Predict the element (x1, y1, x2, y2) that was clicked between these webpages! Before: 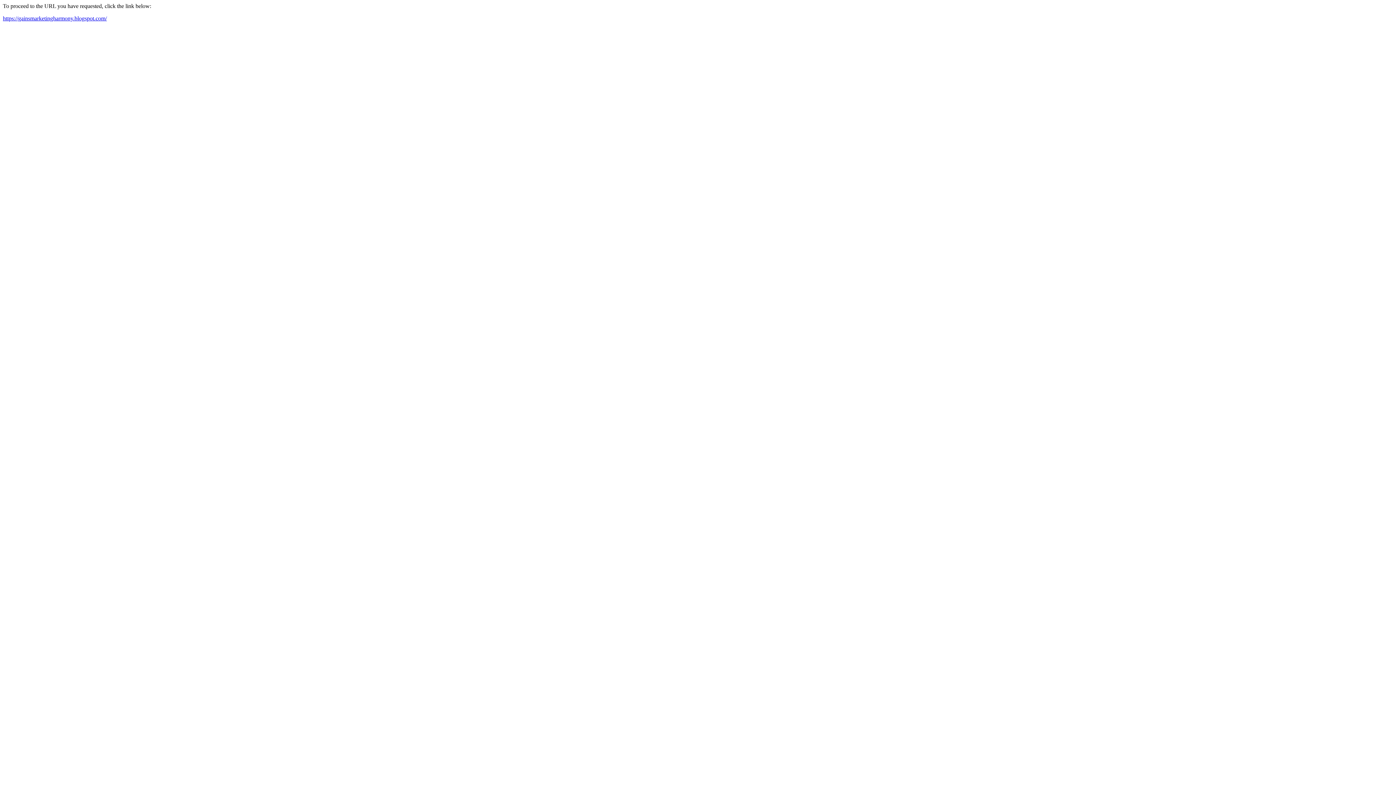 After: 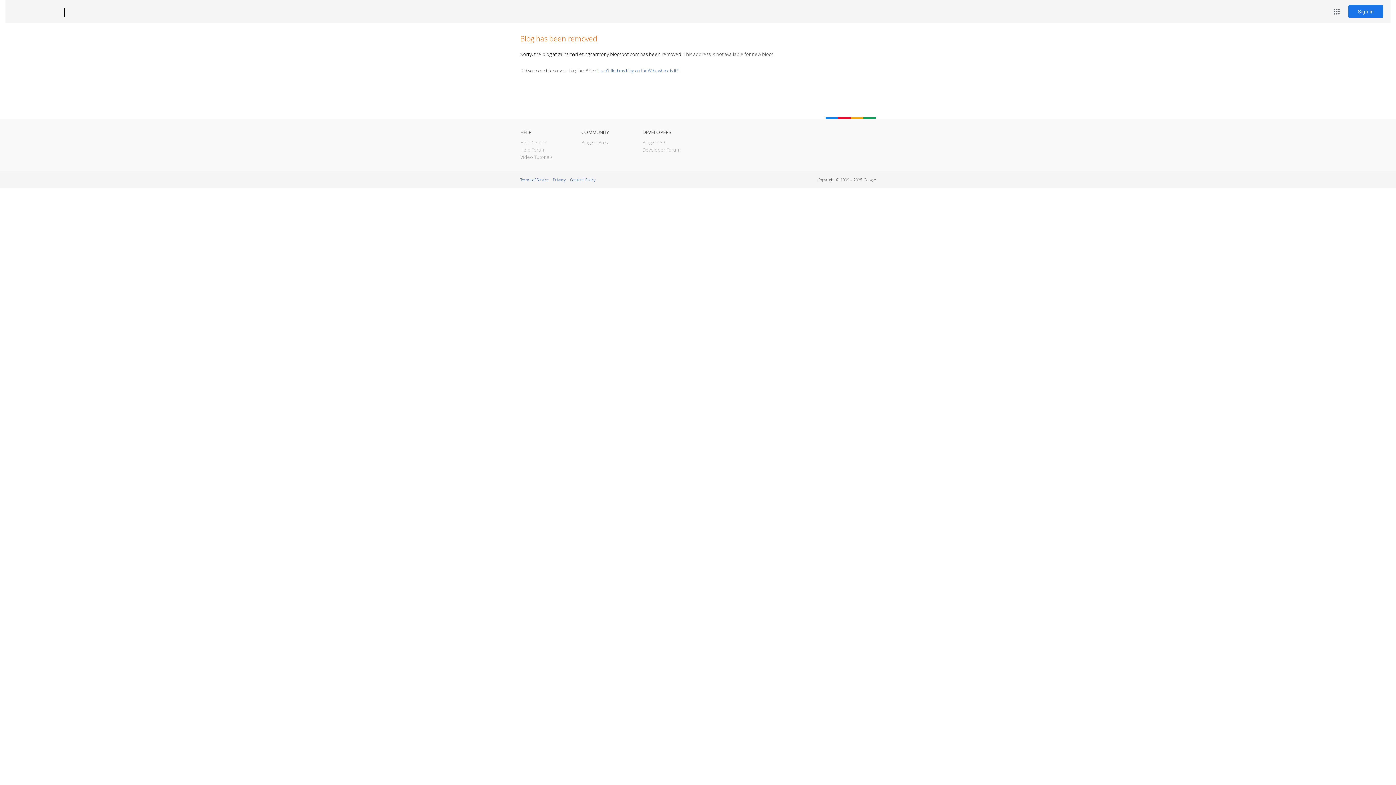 Action: bbox: (2, 15, 106, 21) label: https://gainsmarketingharmony.blogspot.com/